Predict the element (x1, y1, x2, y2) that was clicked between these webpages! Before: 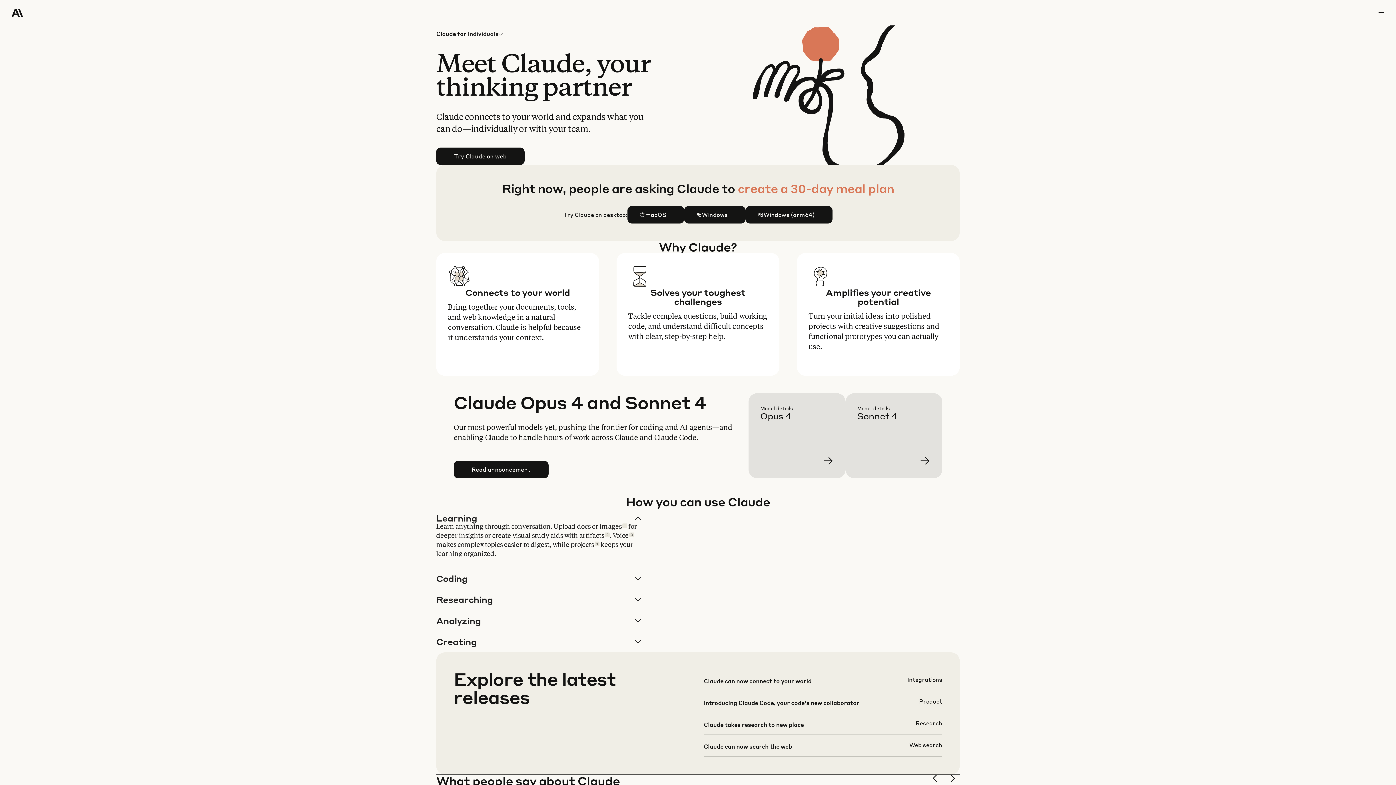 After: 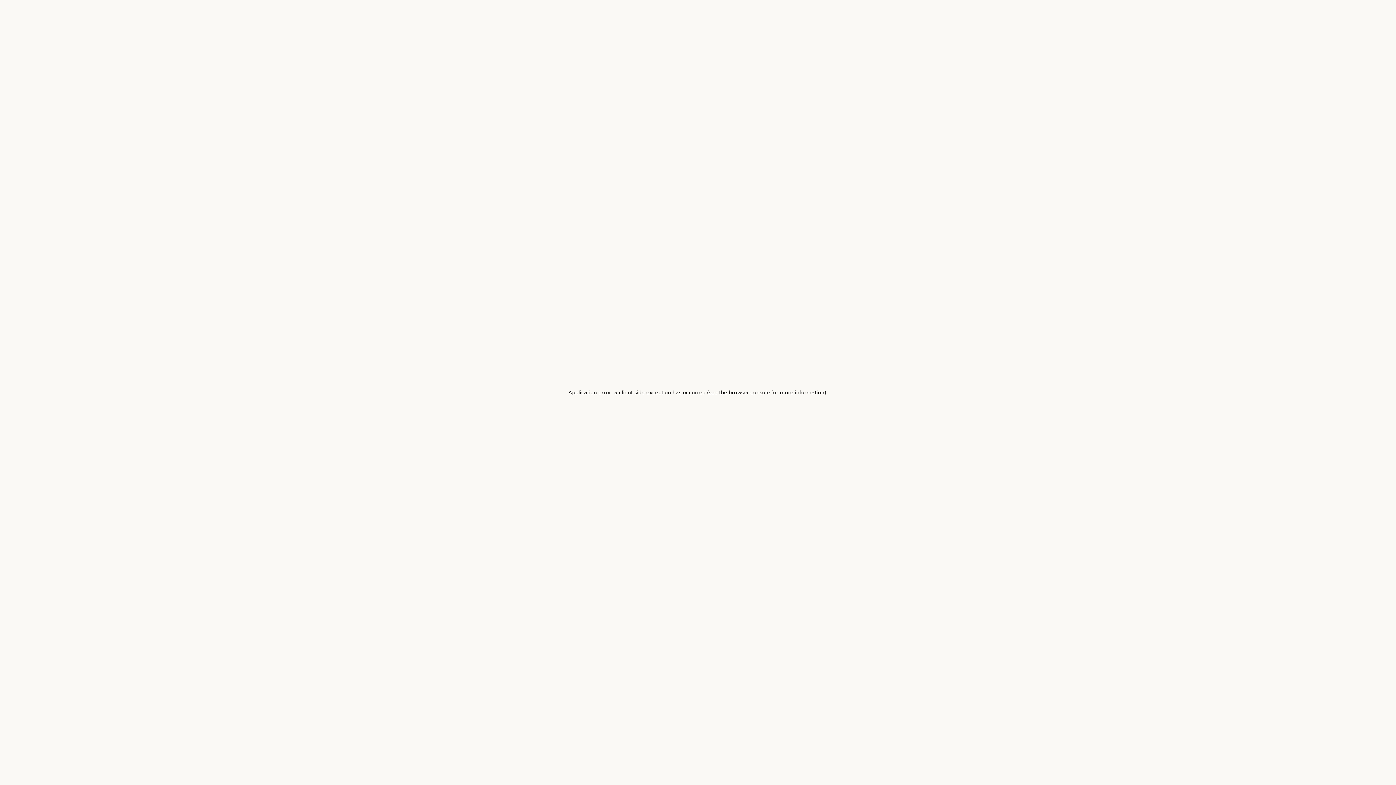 Action: bbox: (857, 405, 954, 490) label: Learn more